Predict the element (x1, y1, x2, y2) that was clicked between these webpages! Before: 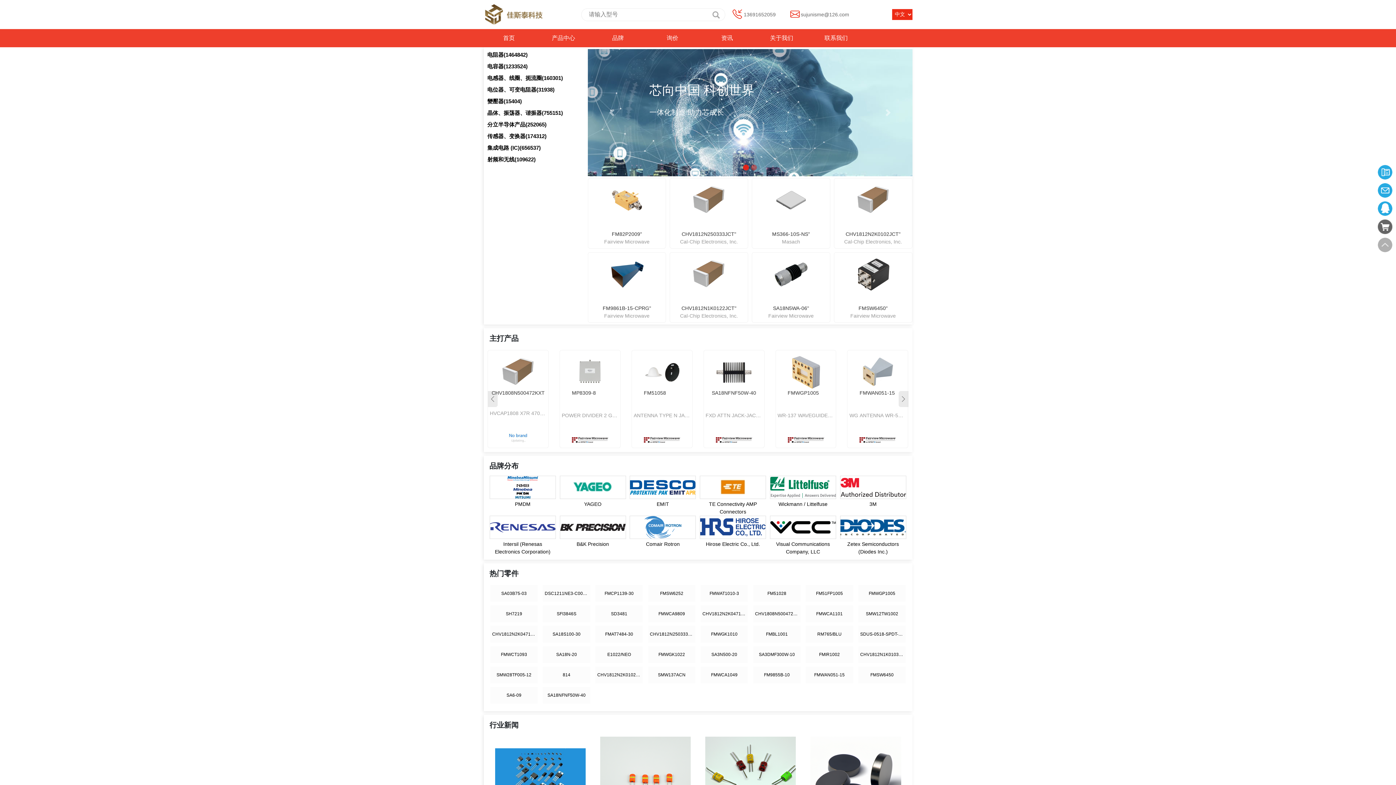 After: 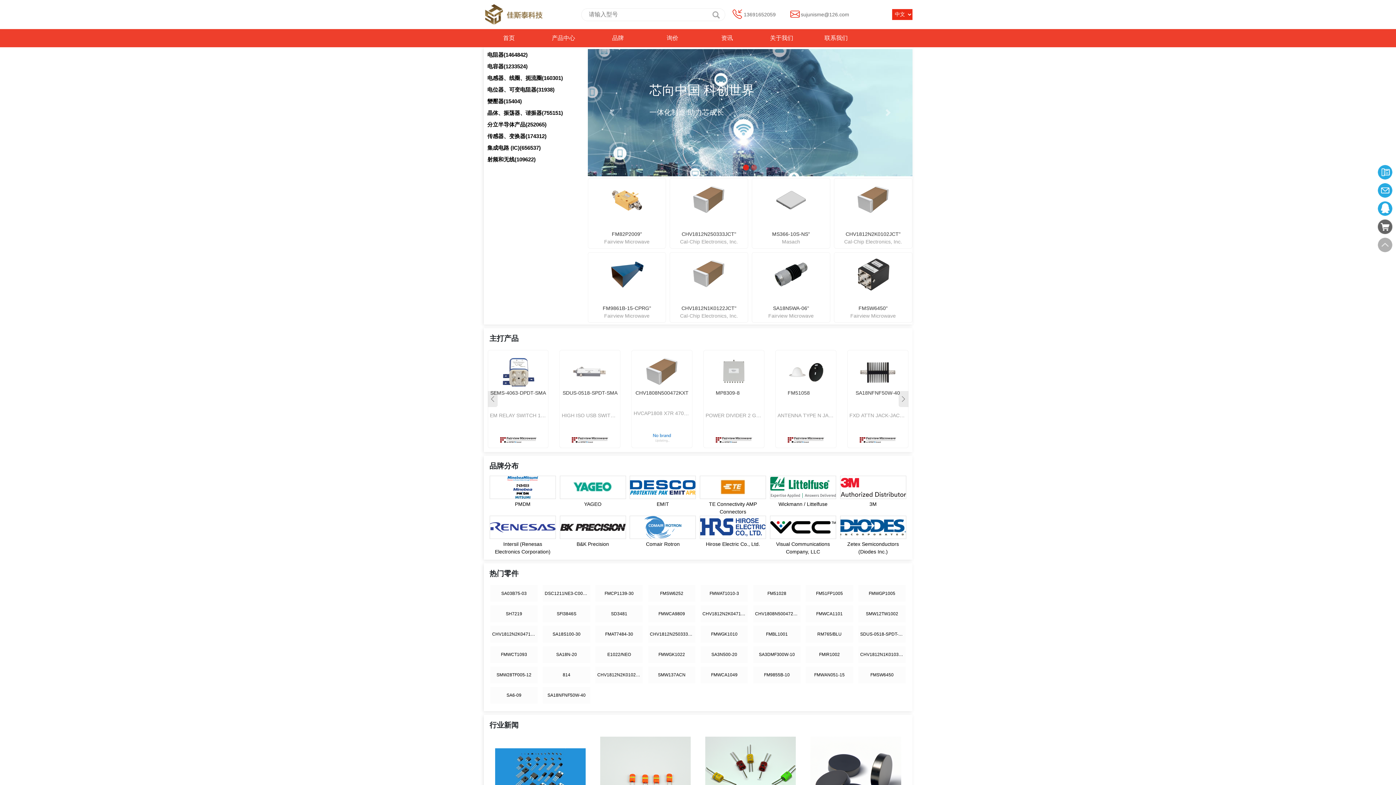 Action: label: B&K Precision bbox: (557, 516, 628, 556)